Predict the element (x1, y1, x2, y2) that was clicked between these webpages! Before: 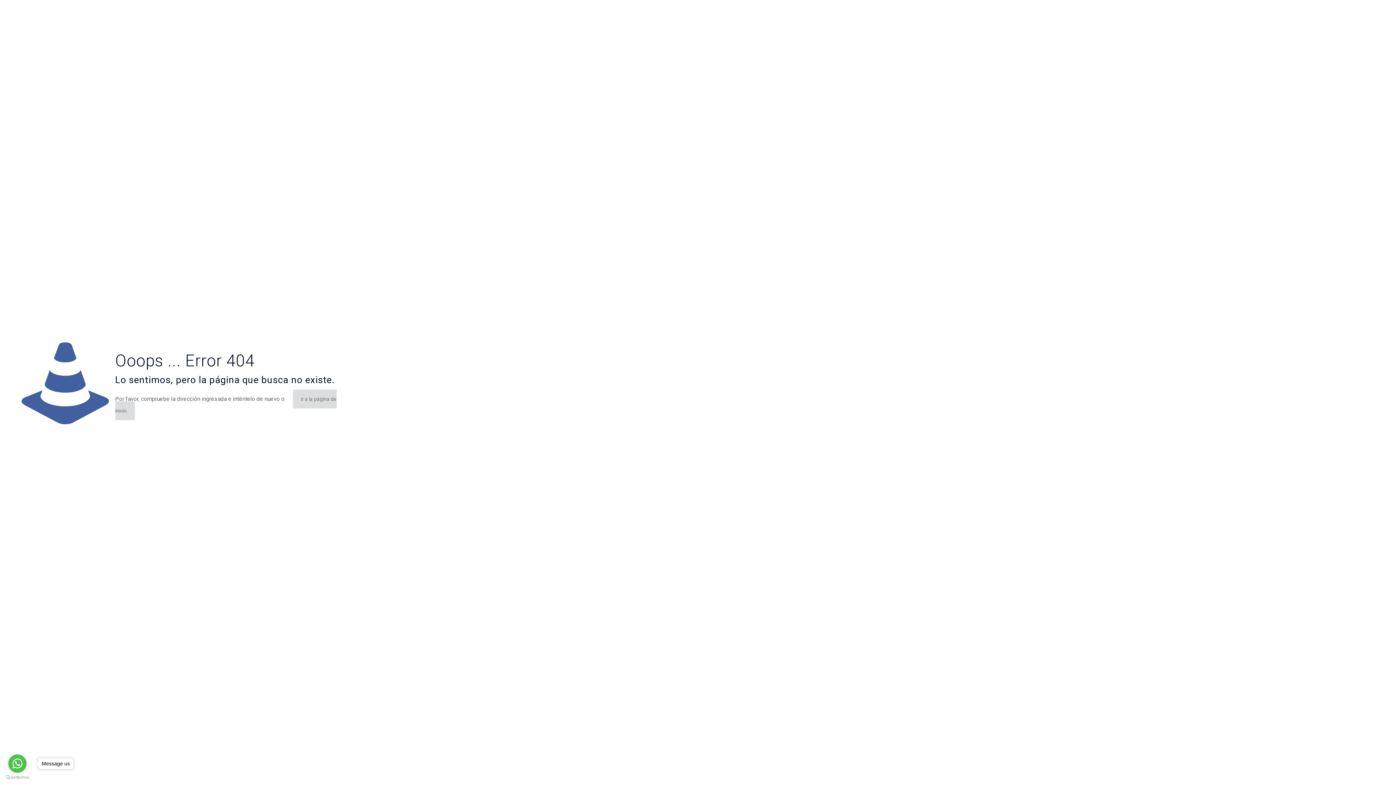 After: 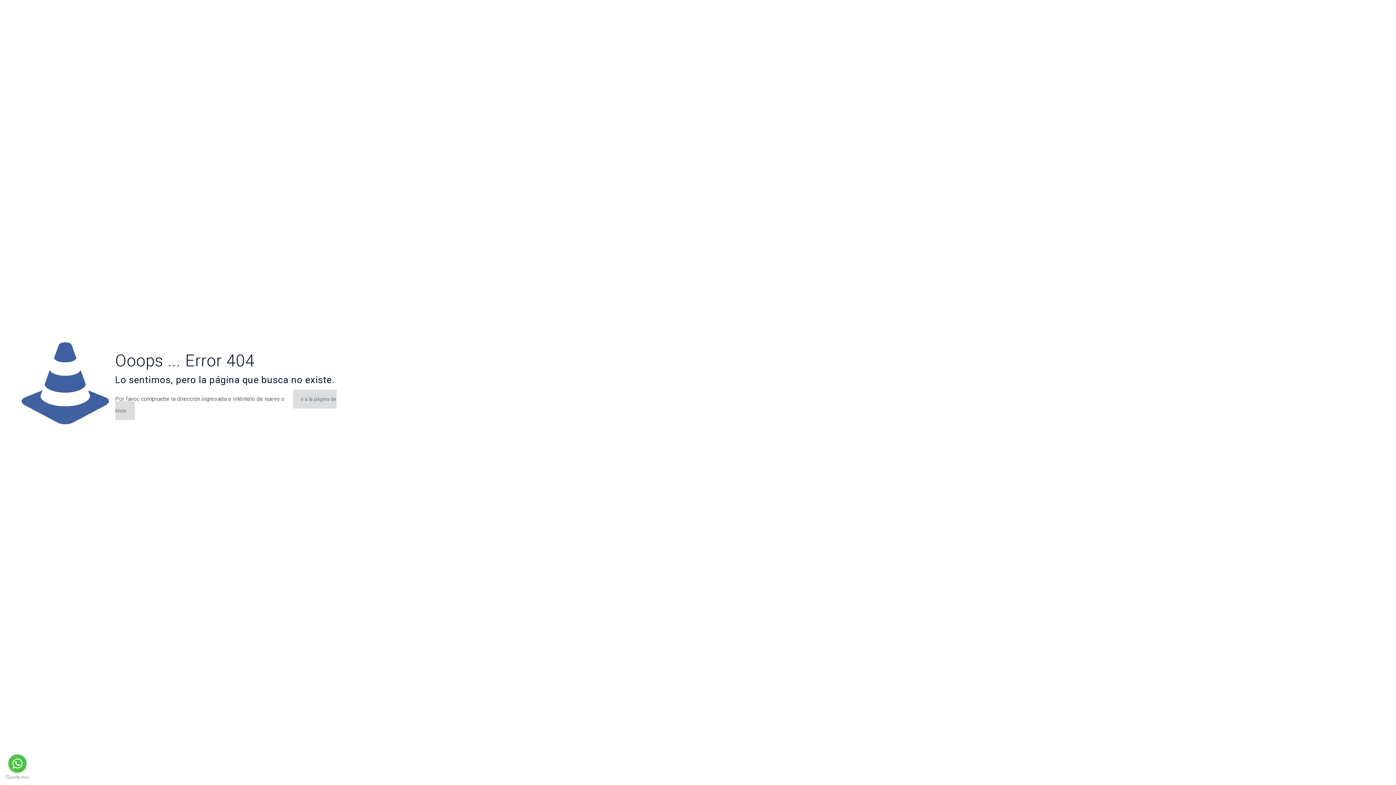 Action: bbox: (8, 754, 26, 773) label: Go to whatsapp